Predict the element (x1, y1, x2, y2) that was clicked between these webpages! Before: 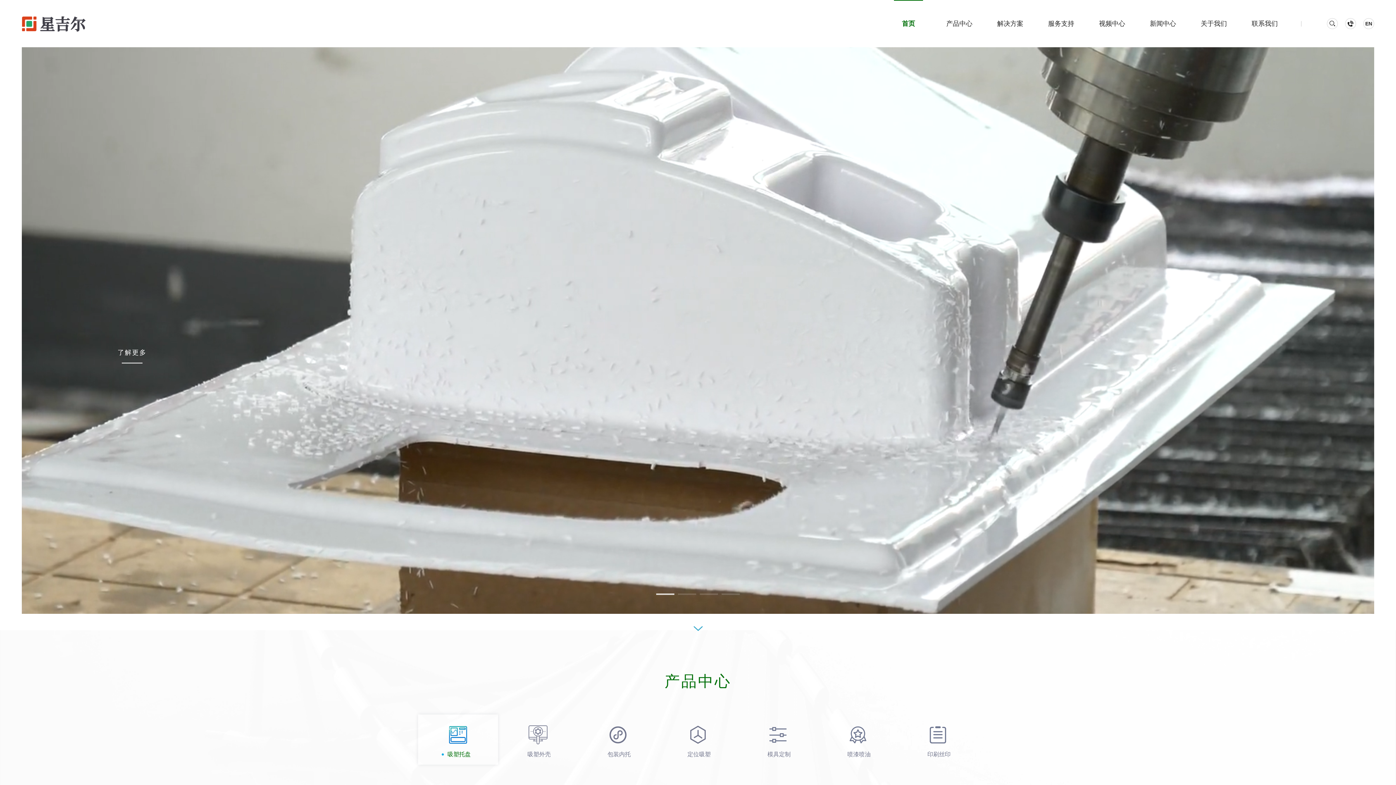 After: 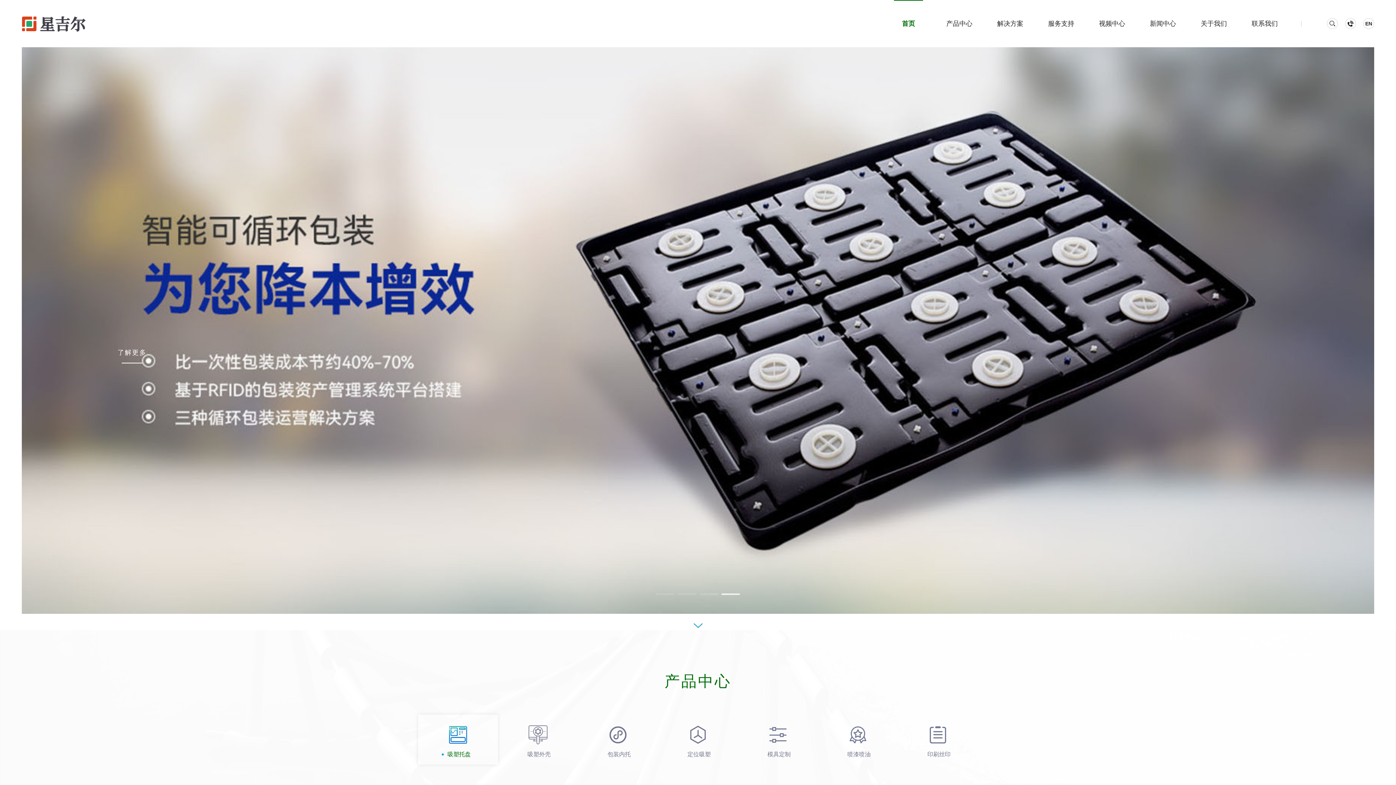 Action: bbox: (894, 0, 923, 47) label: 首页